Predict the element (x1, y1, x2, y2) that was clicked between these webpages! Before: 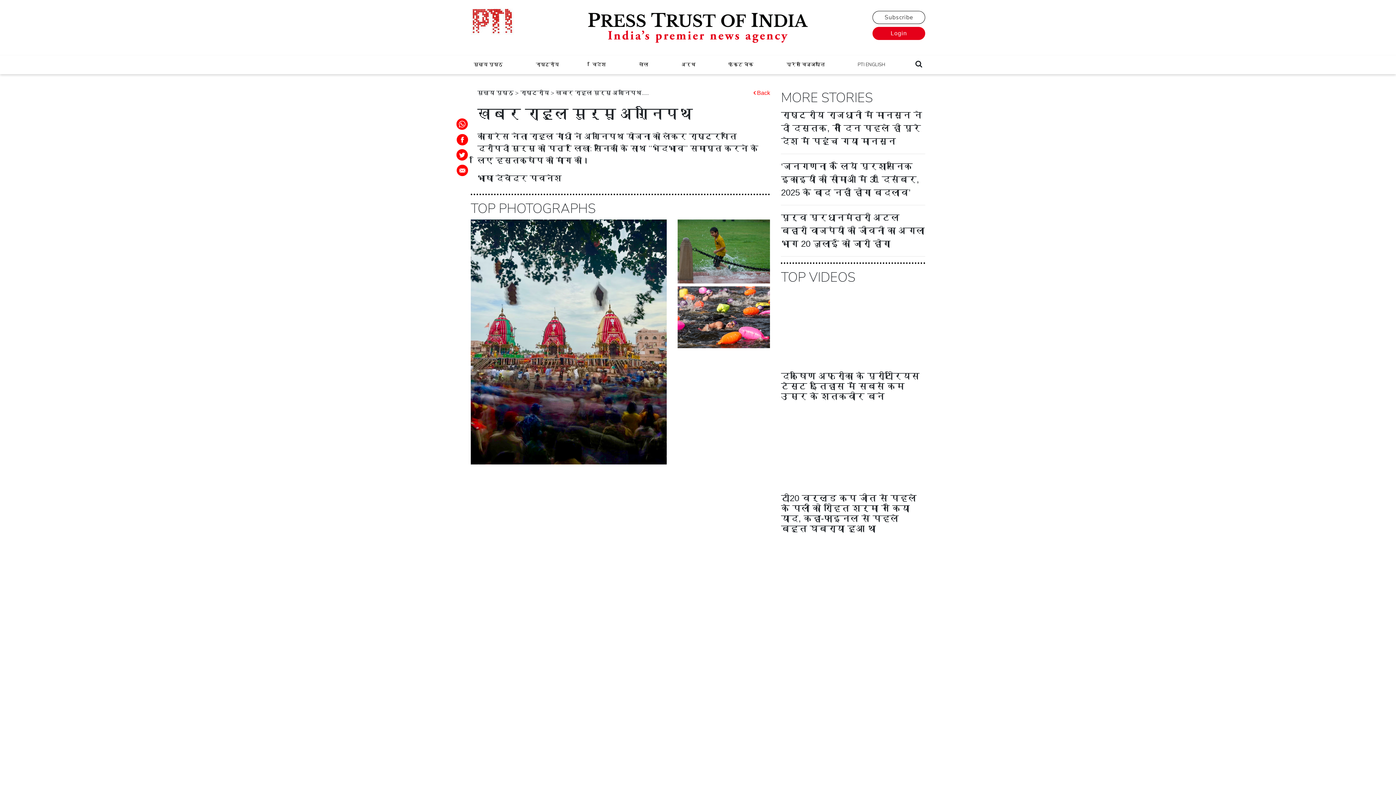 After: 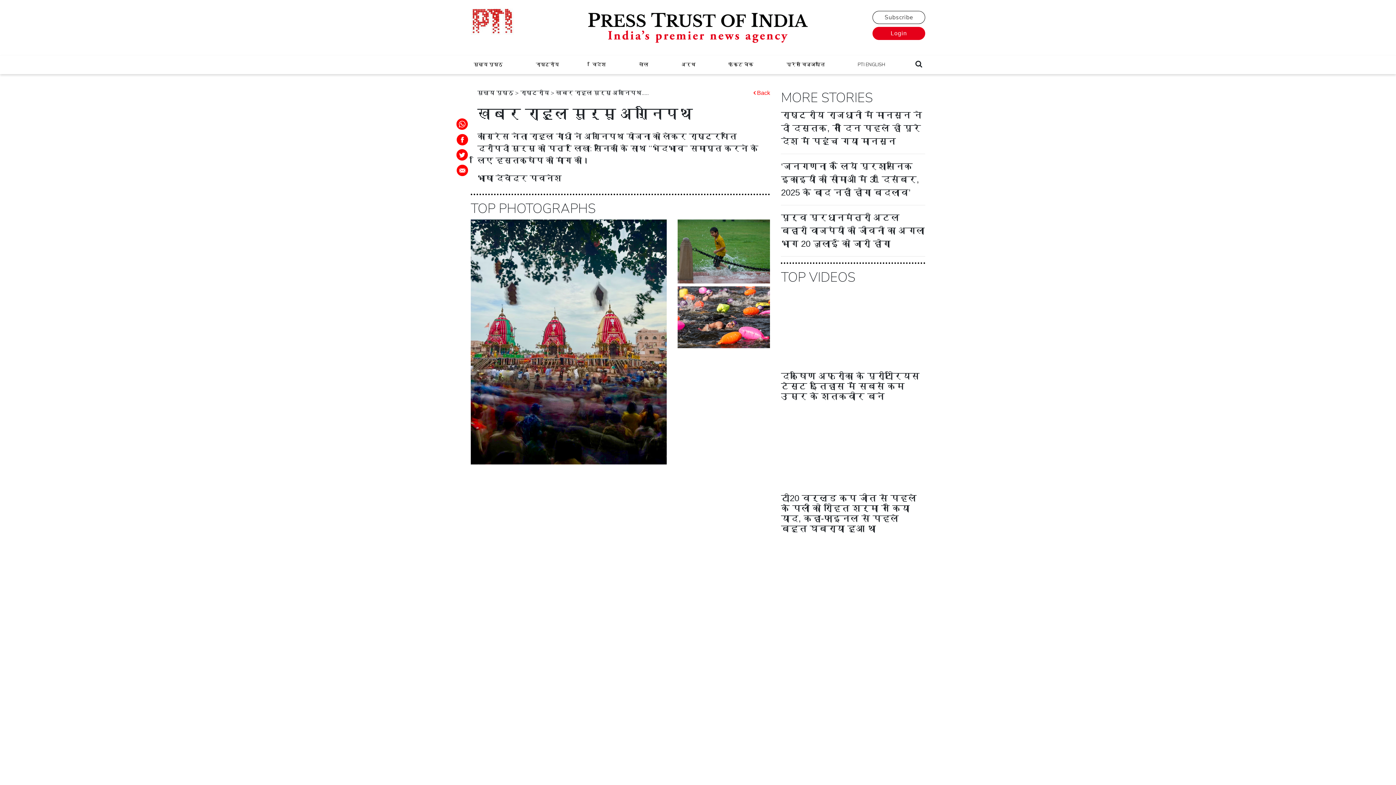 Action: bbox: (455, 151, 468, 157)